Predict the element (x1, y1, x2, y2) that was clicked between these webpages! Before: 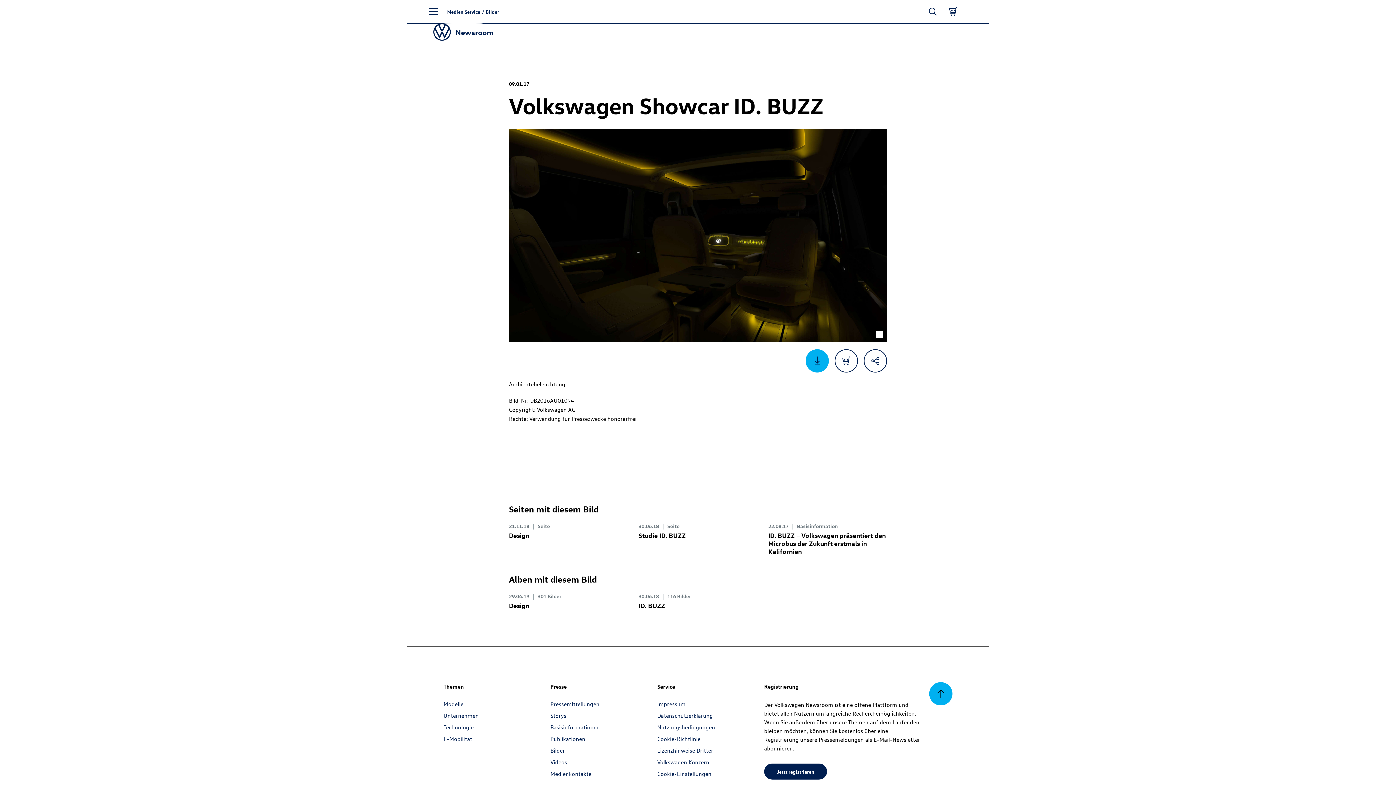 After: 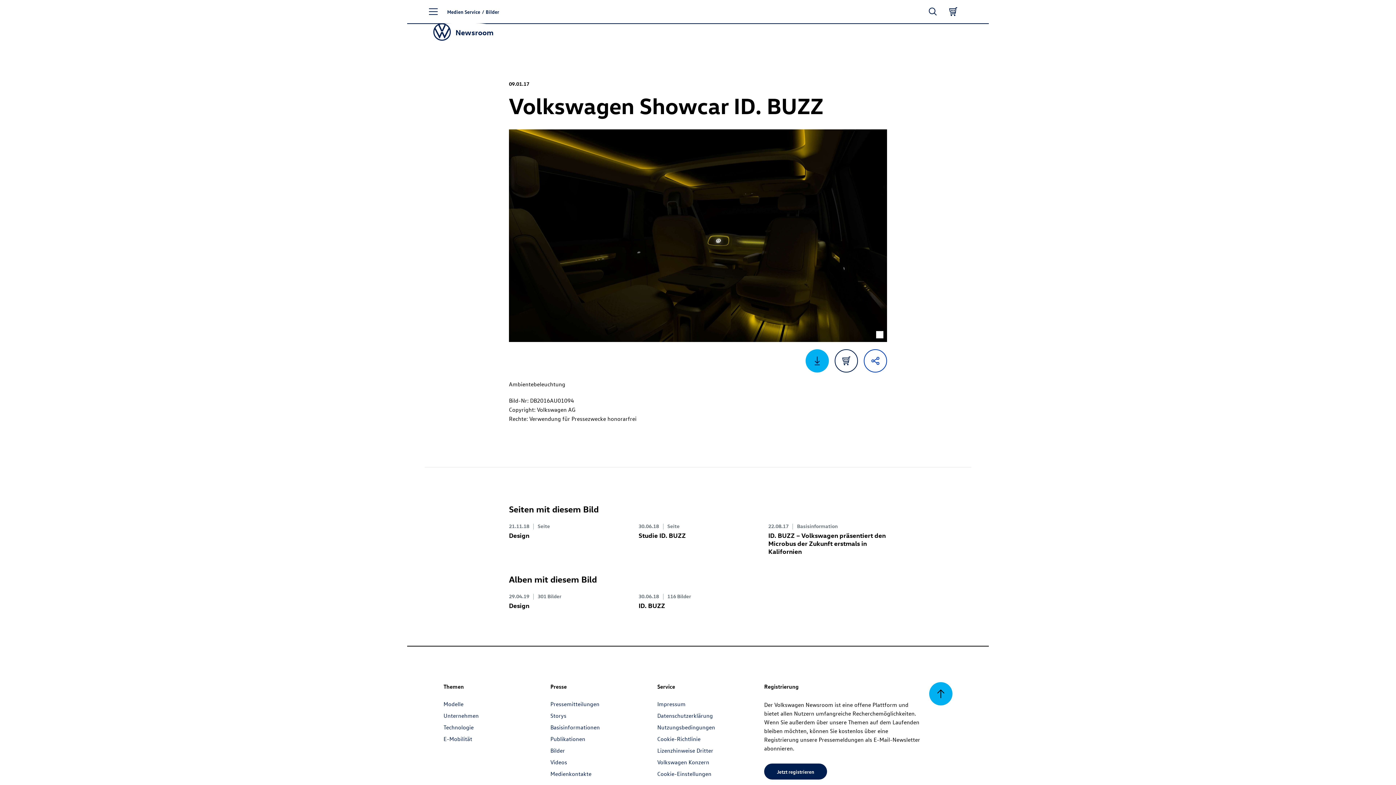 Action: bbox: (864, 349, 887, 372)